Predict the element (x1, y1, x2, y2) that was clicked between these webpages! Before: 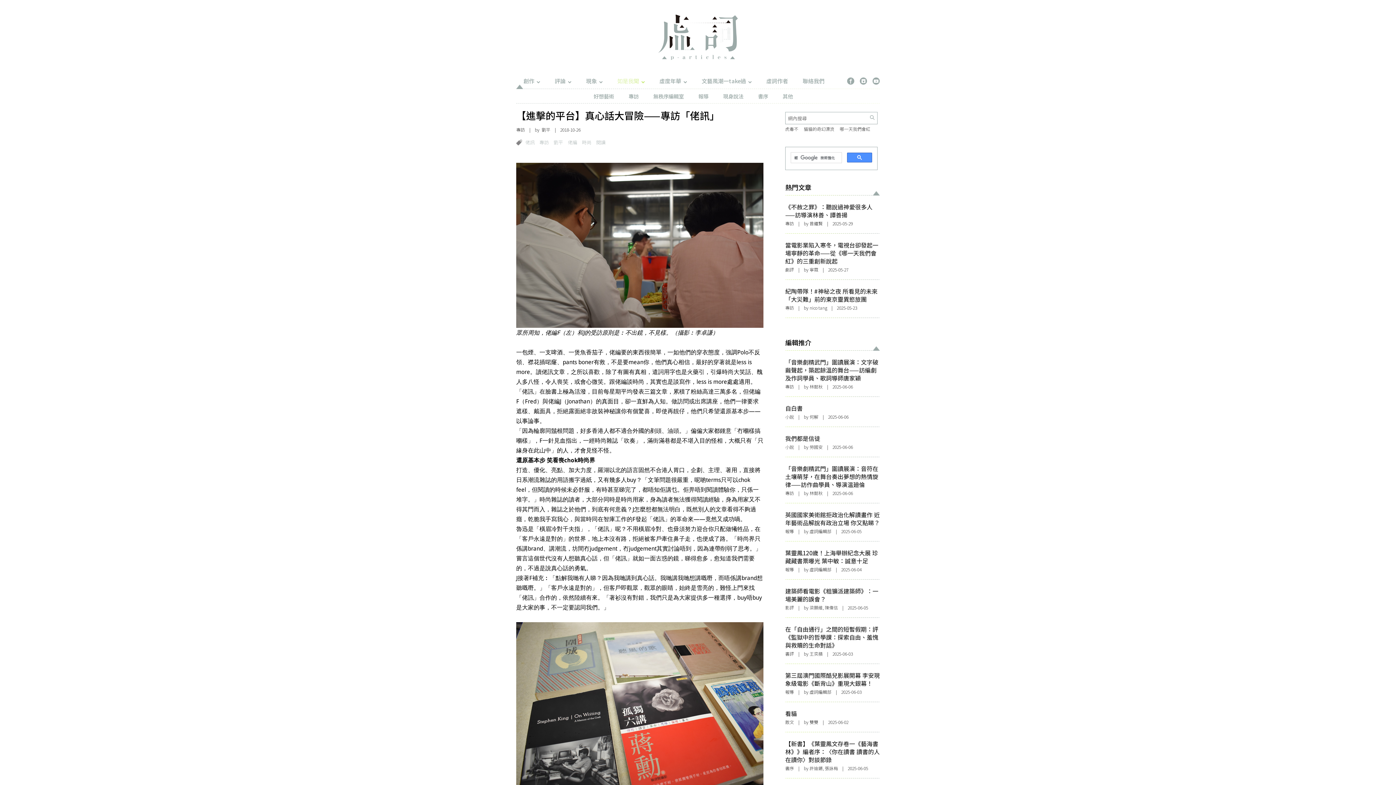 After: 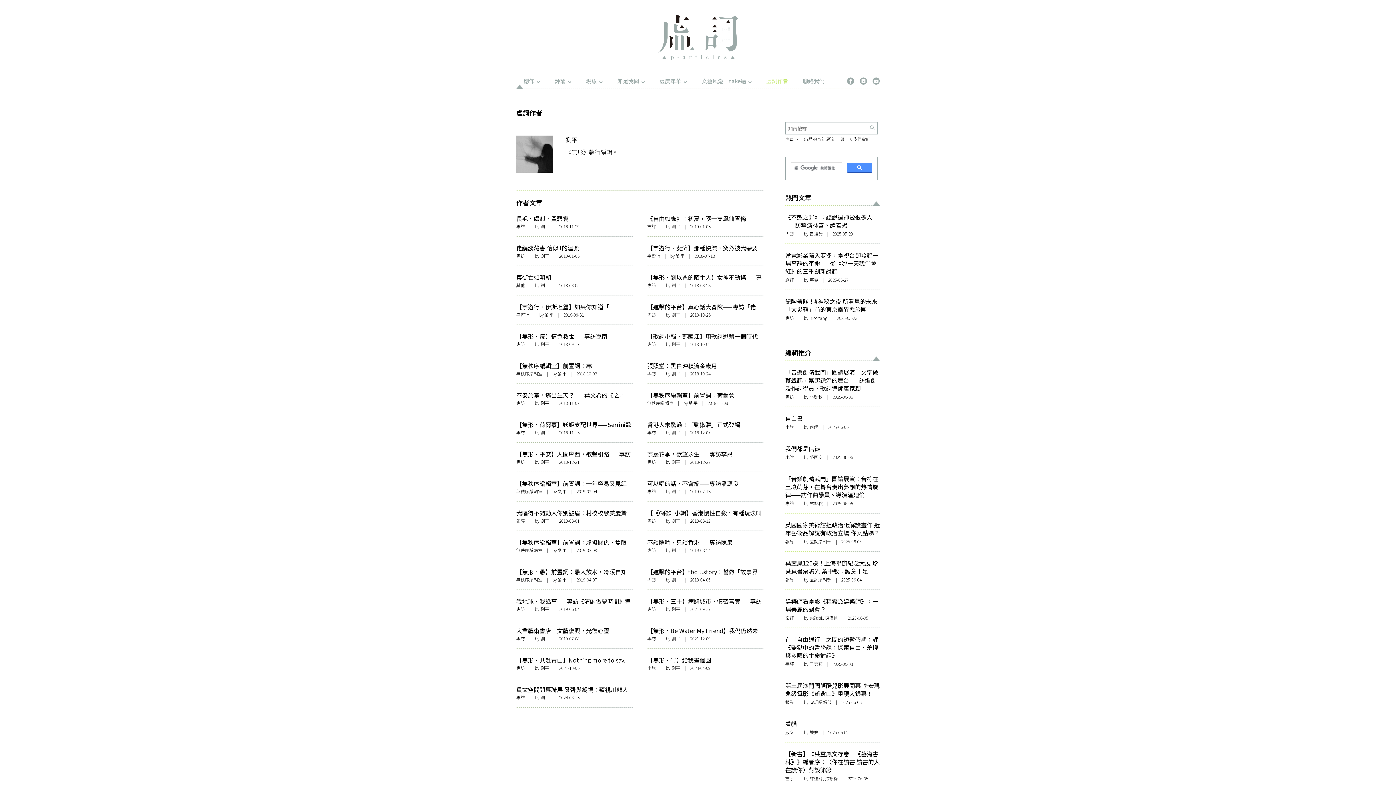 Action: bbox: (541, 124, 550, 135) label: 劉平